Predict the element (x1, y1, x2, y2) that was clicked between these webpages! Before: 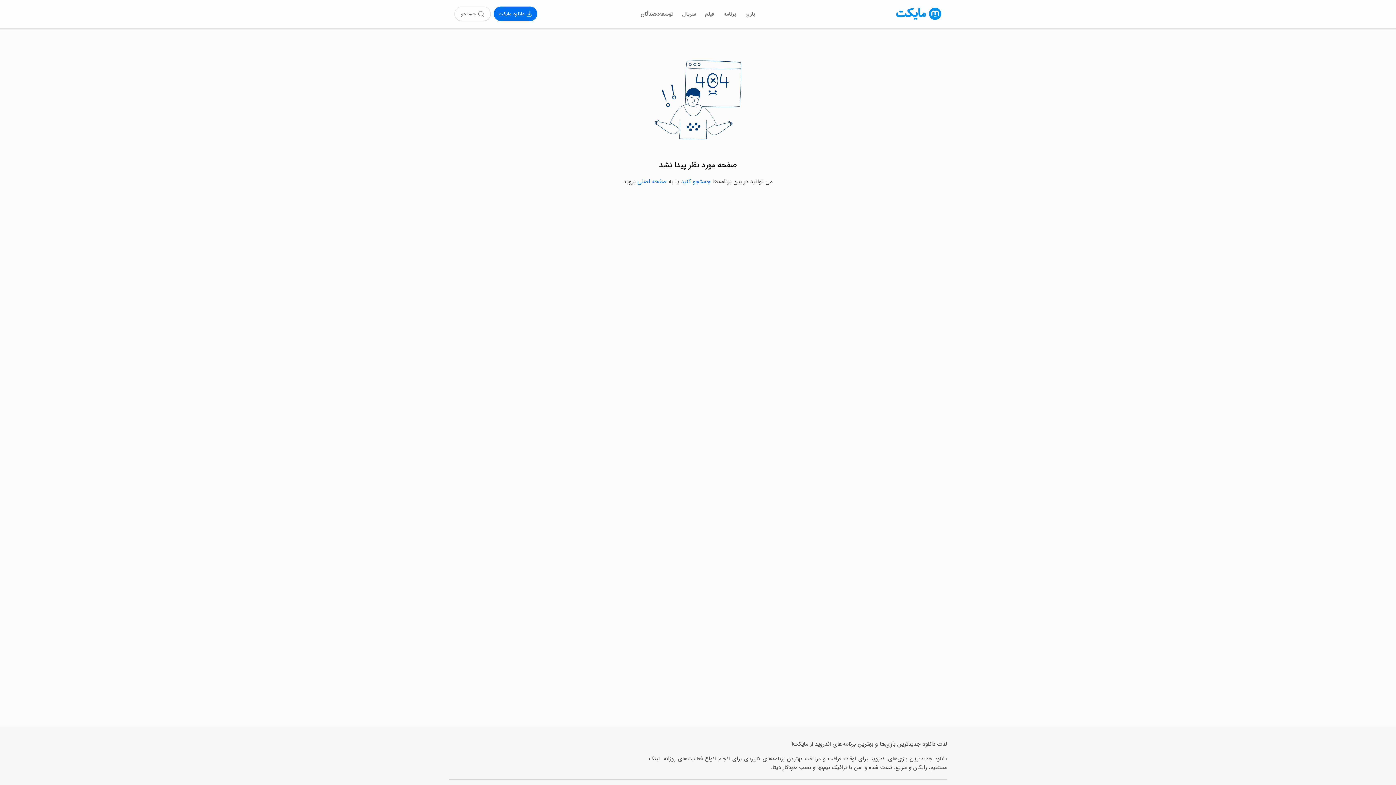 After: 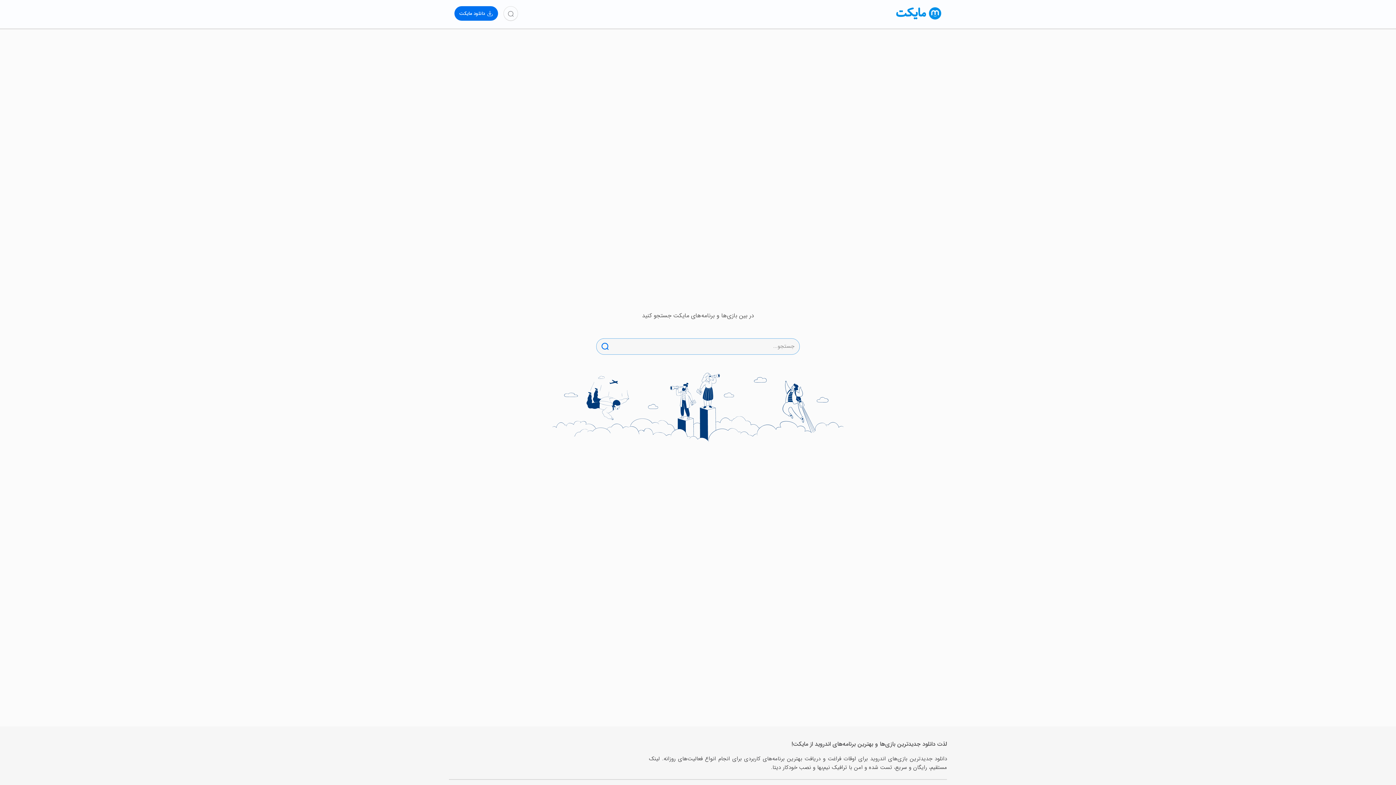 Action: bbox: (681, 177, 710, 186) label: جستجو کنید